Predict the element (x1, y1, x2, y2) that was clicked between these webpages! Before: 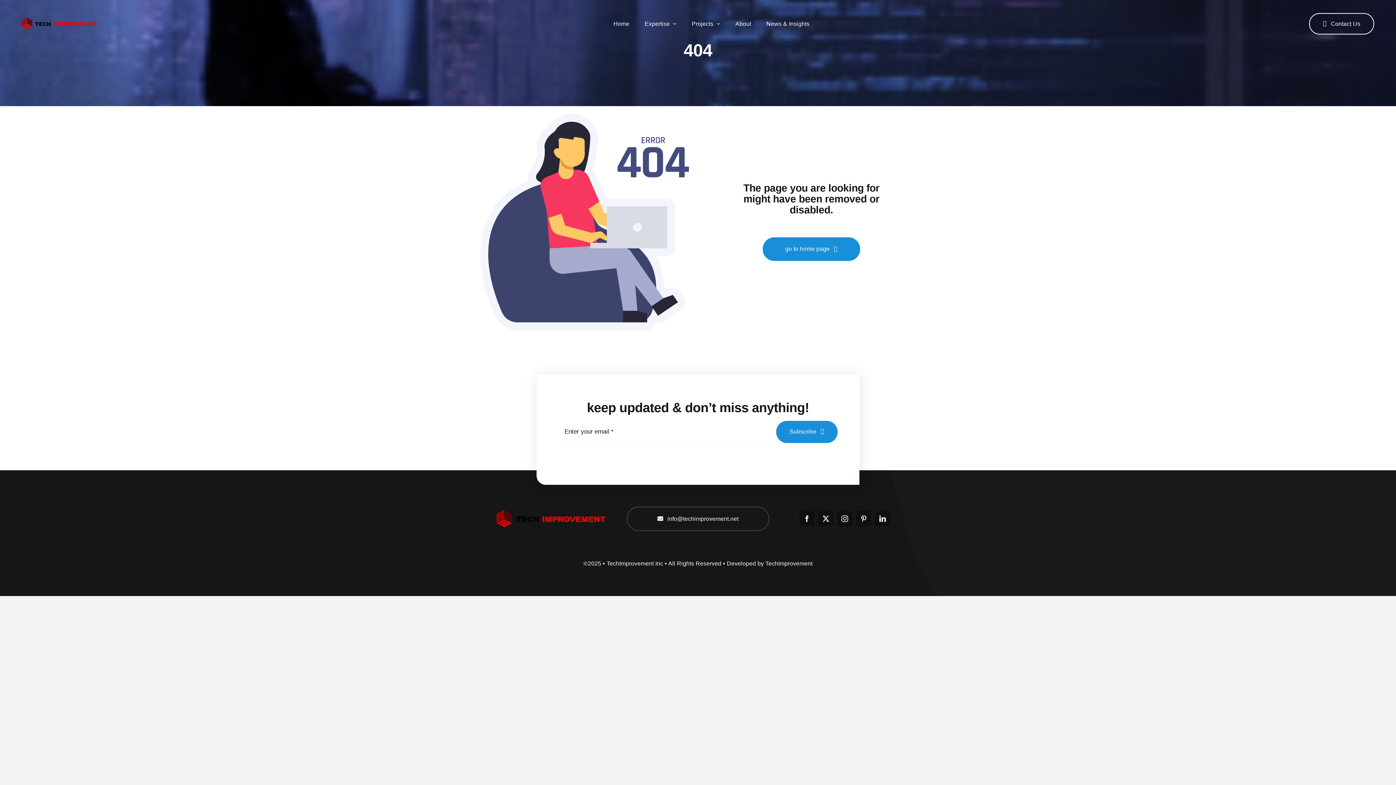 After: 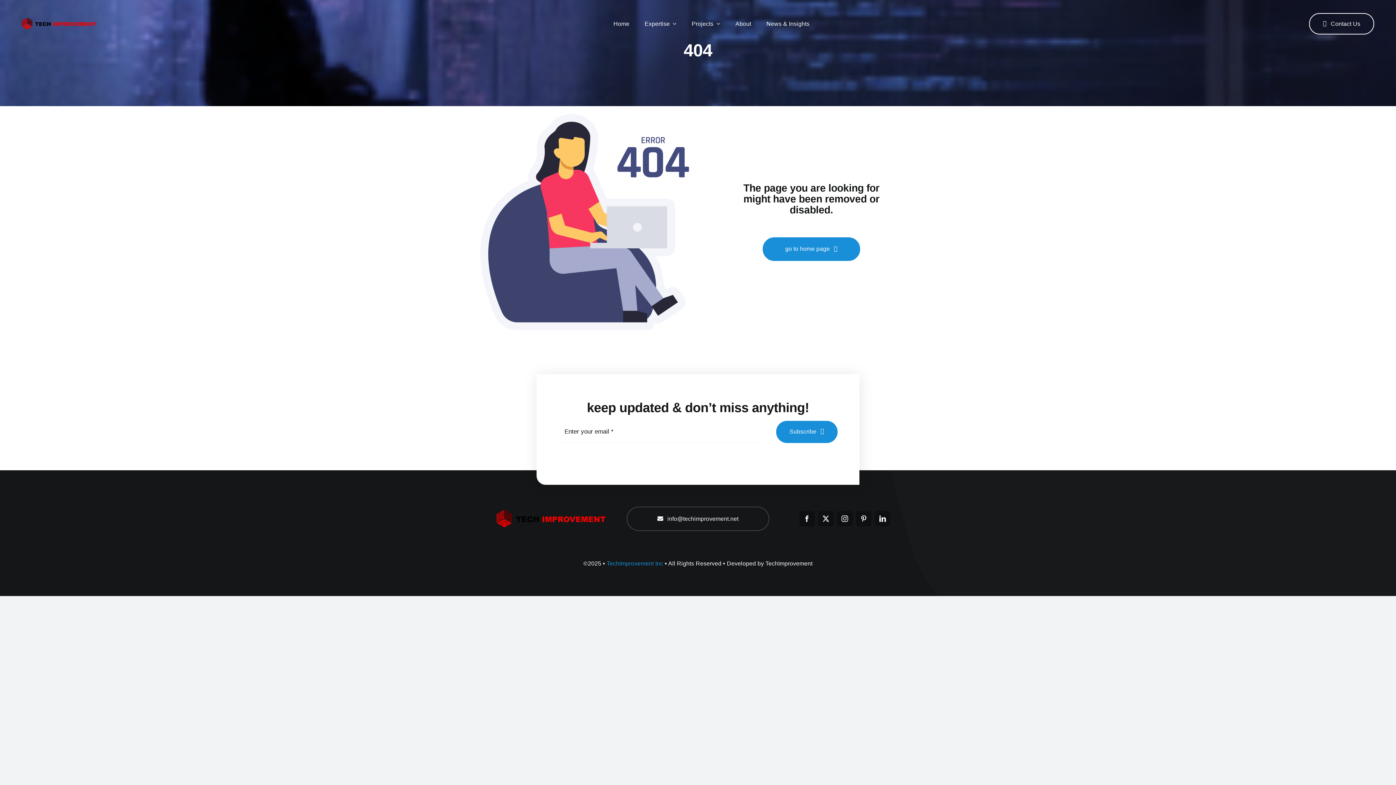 Action: label: TechImprovement Inc bbox: (606, 560, 663, 566)